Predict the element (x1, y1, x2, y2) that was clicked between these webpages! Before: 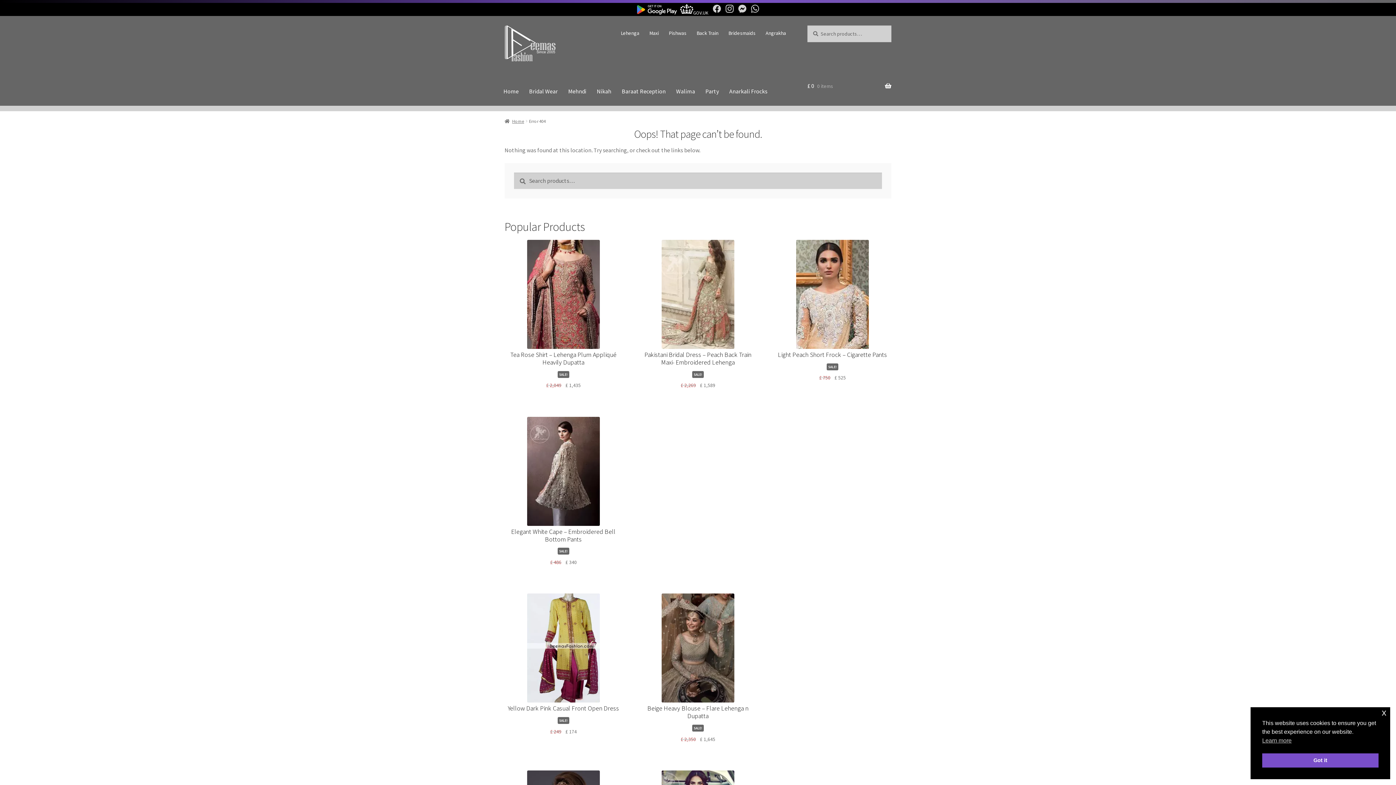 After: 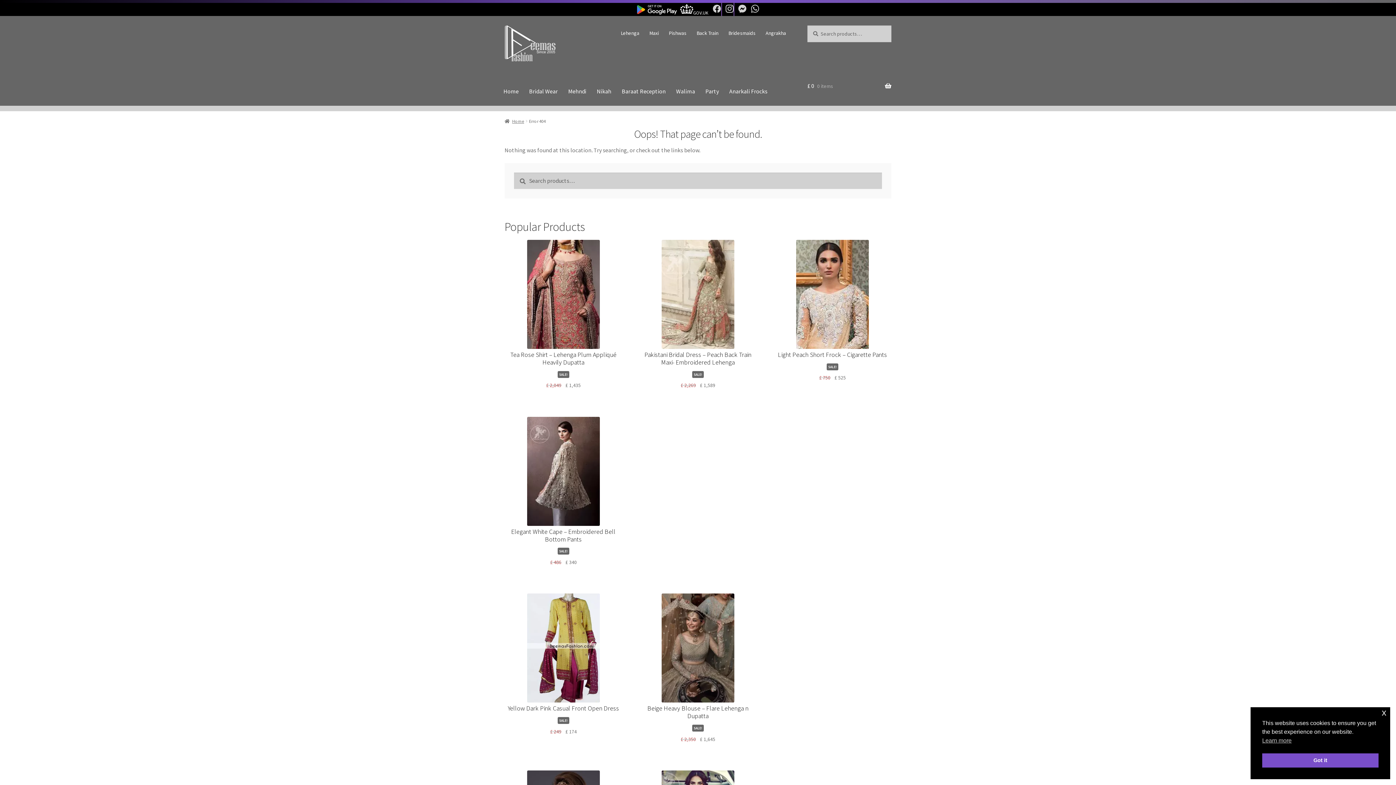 Action: bbox: (722, 9, 733, 16) label: Instagram